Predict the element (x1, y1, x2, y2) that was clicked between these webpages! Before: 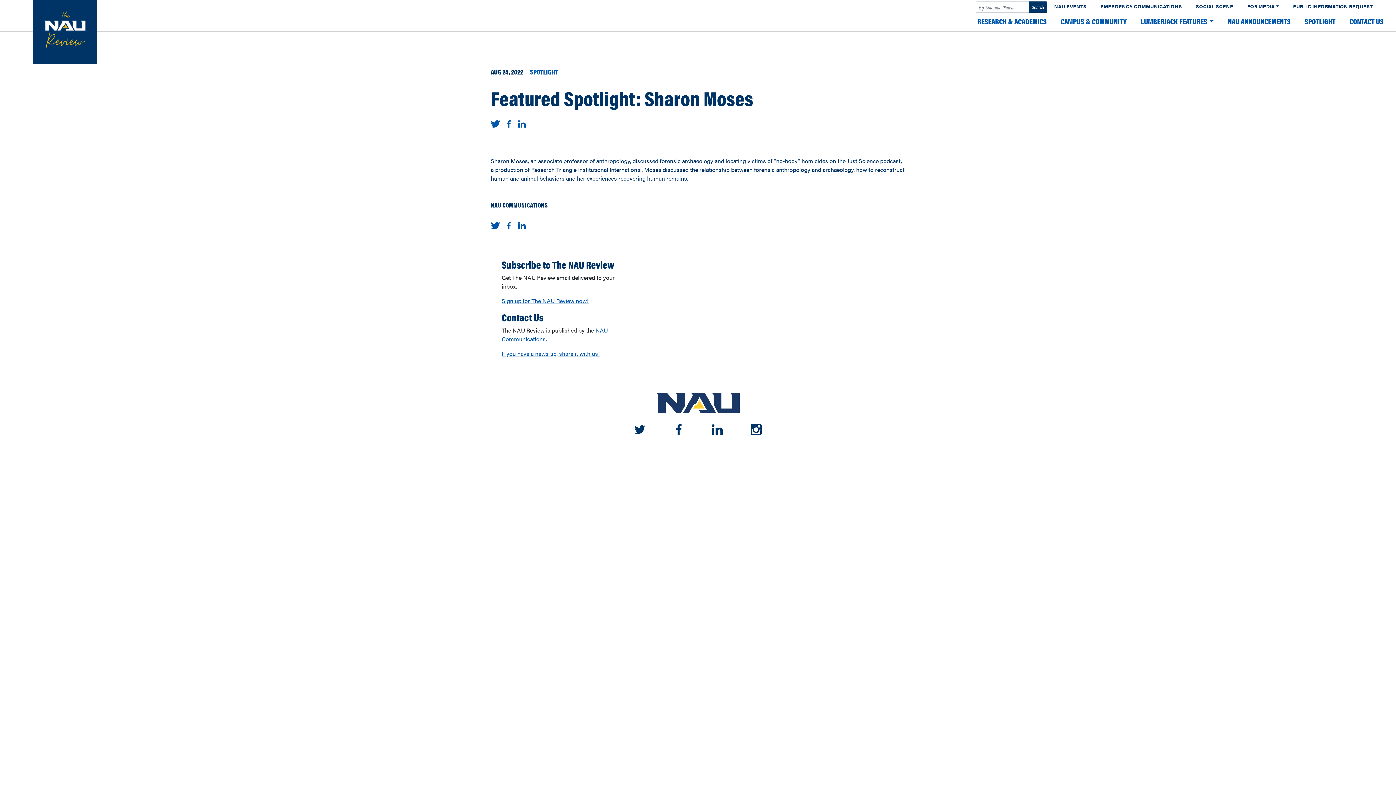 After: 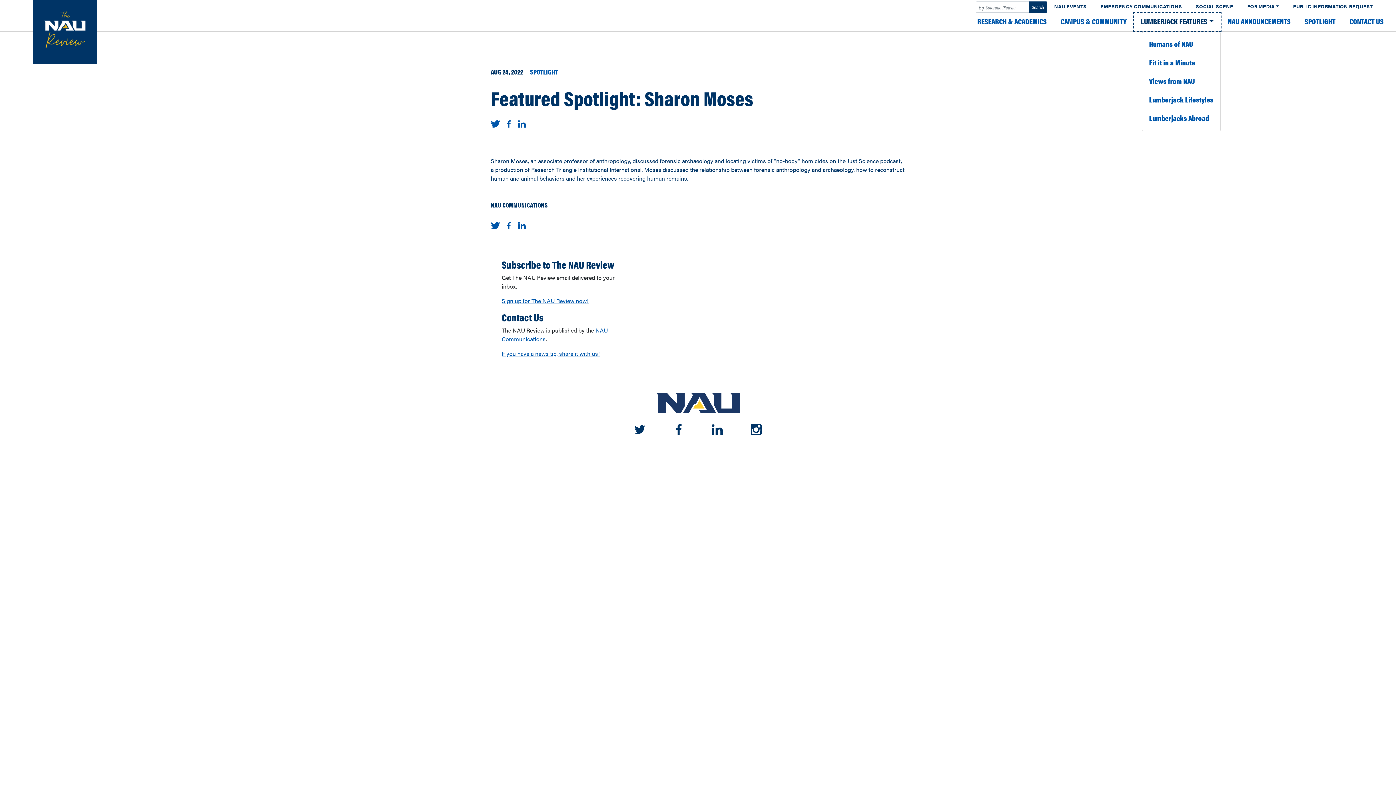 Action: label: LUMBERJACK FEATURES bbox: (1134, 12, 1221, 31)